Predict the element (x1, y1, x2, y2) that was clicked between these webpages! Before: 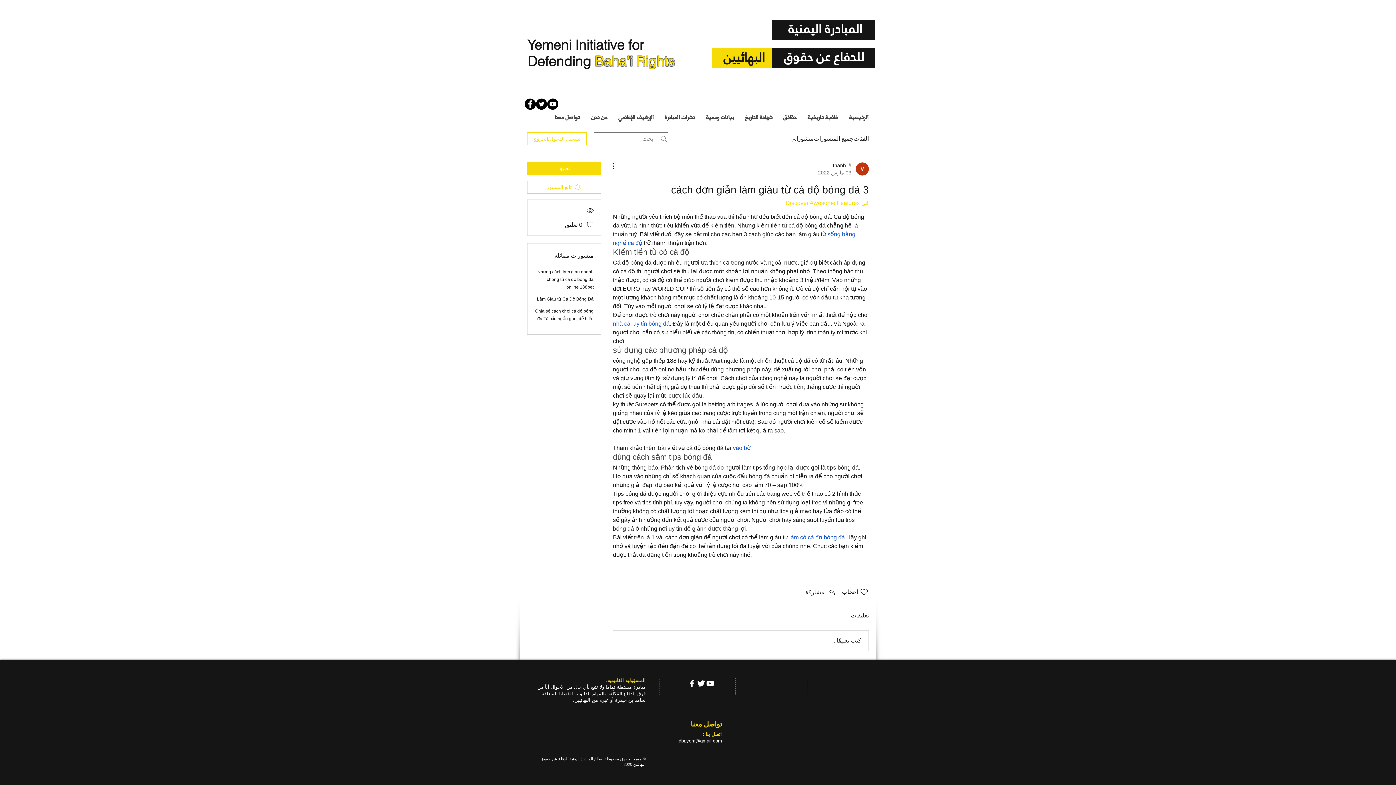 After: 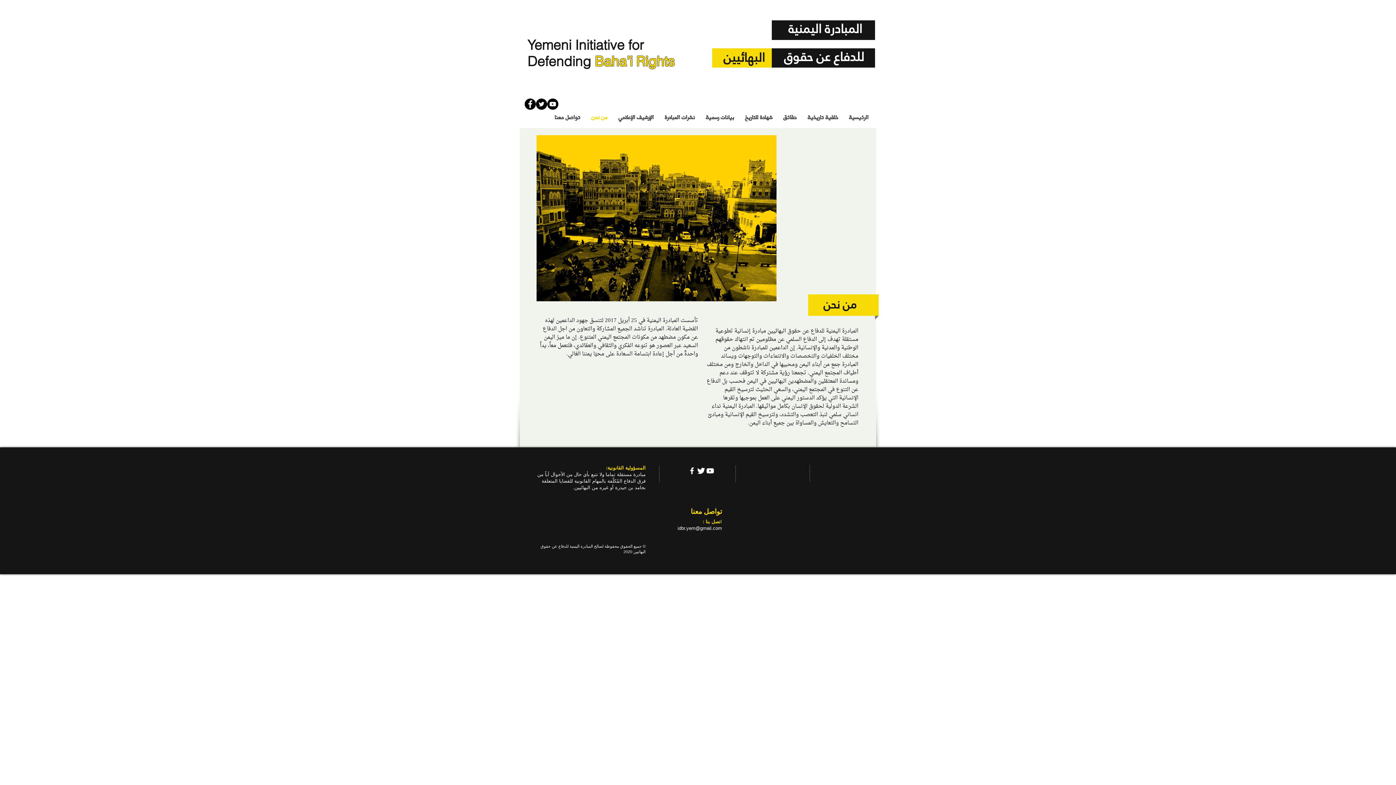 Action: label: من نحن bbox: (585, 109, 613, 125)